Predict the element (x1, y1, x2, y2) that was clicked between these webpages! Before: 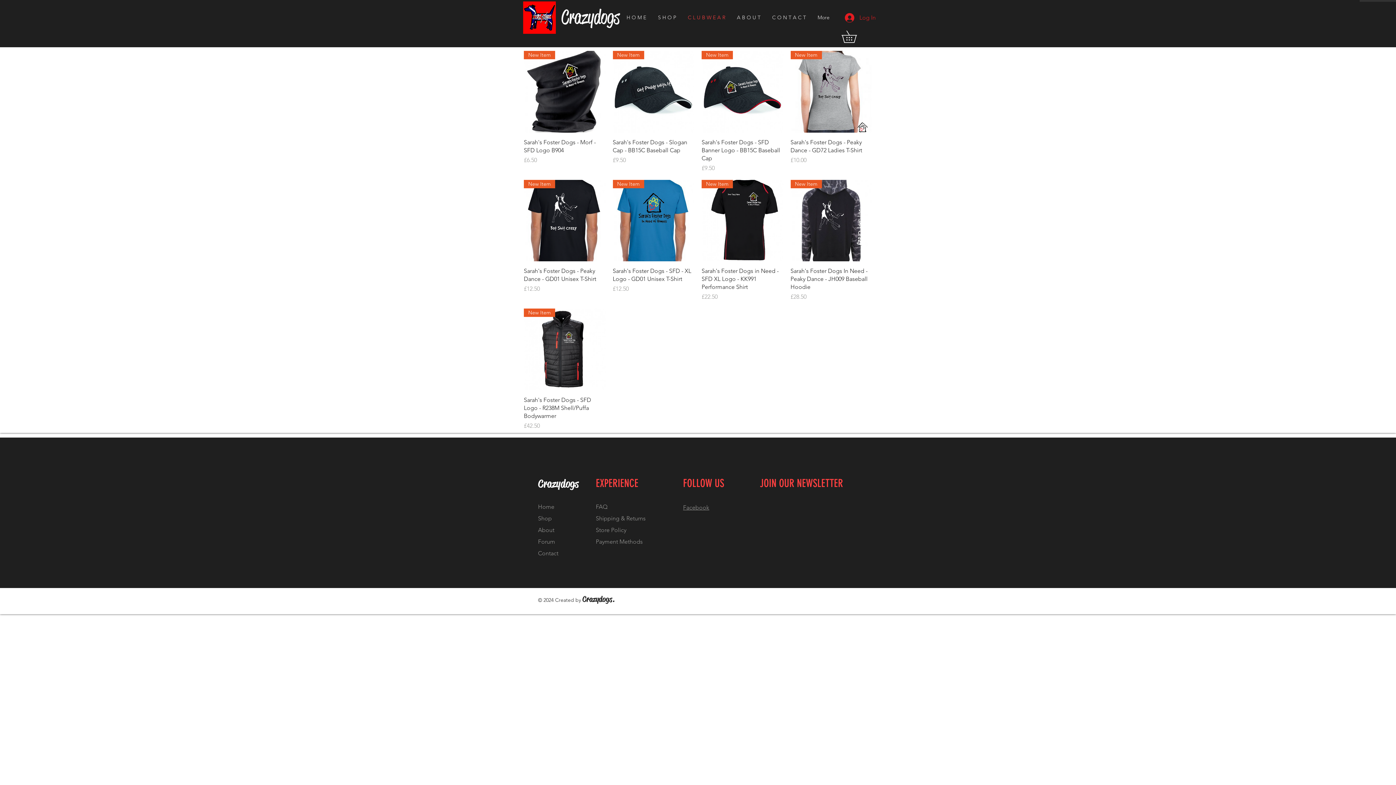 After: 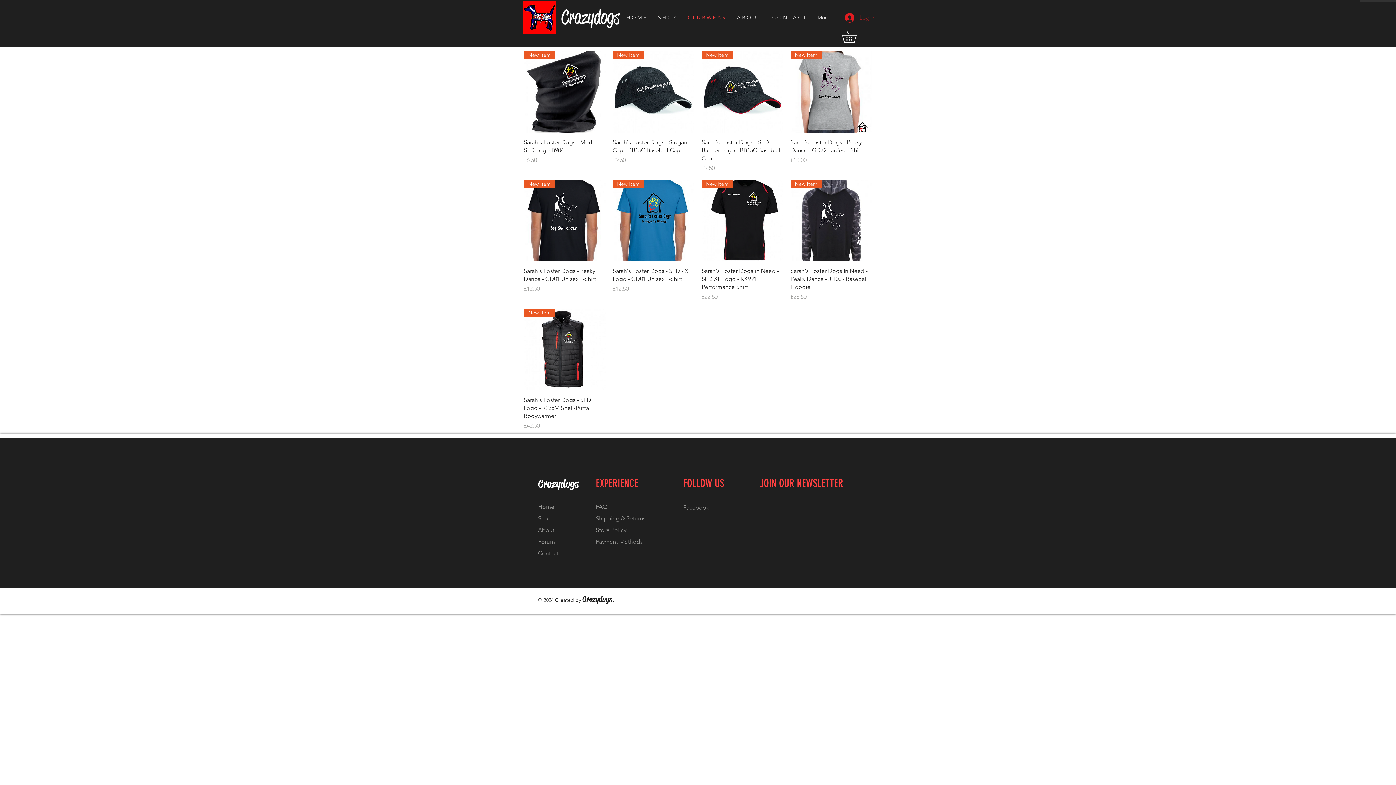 Action: bbox: (840, 10, 872, 24) label: Log In